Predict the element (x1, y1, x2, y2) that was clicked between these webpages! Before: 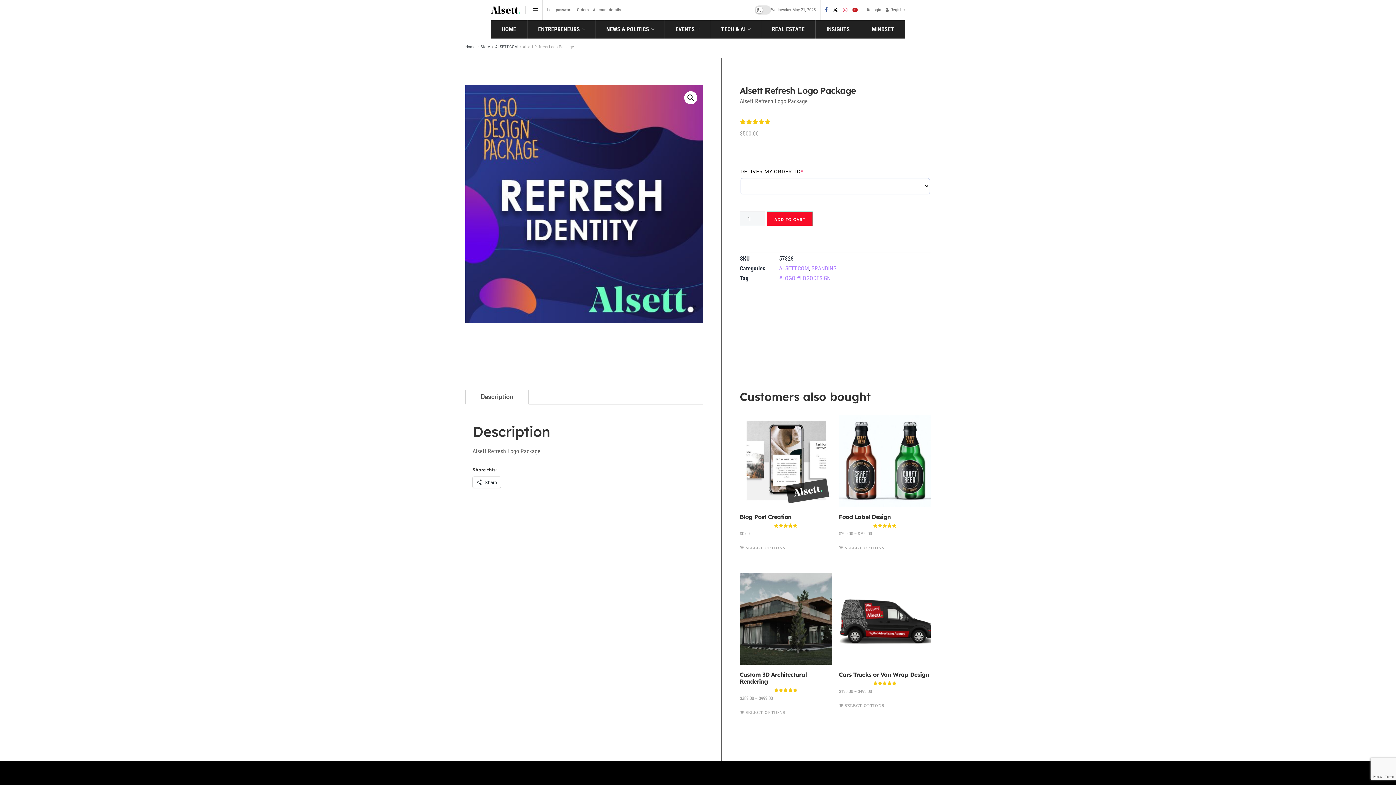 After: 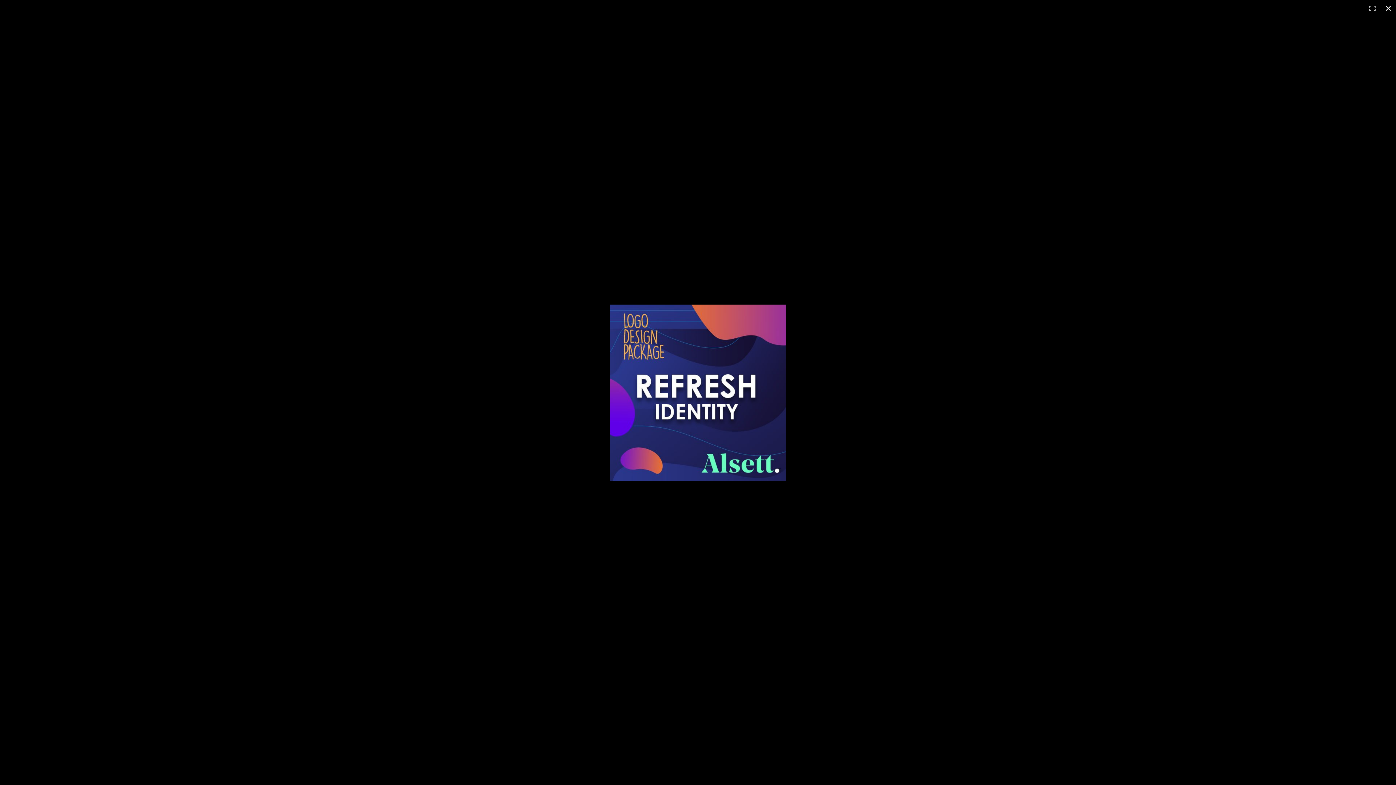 Action: bbox: (684, 91, 697, 104) label: View full-screen image gallery